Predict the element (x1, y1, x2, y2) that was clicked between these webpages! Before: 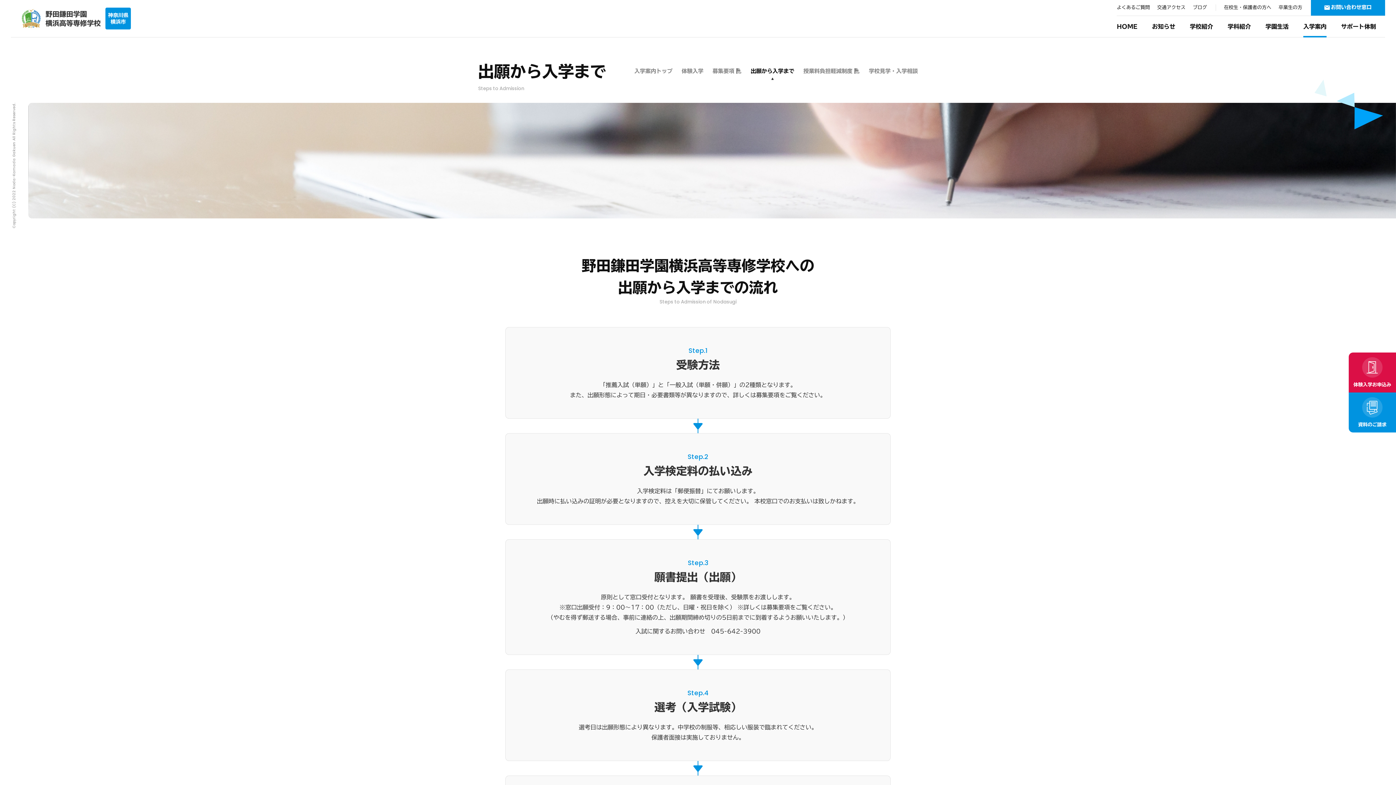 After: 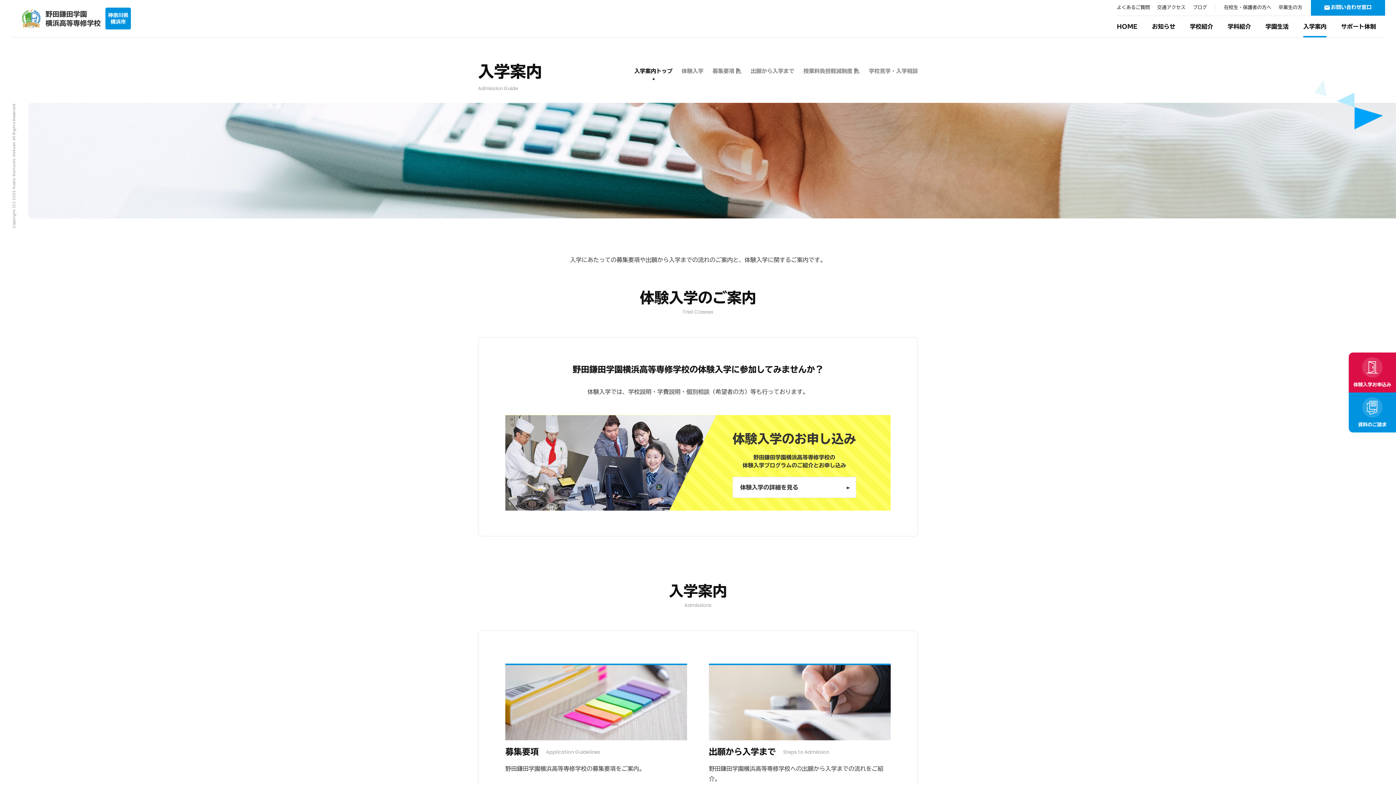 Action: label: 入学案内 bbox: (1303, 15, 1326, 37)